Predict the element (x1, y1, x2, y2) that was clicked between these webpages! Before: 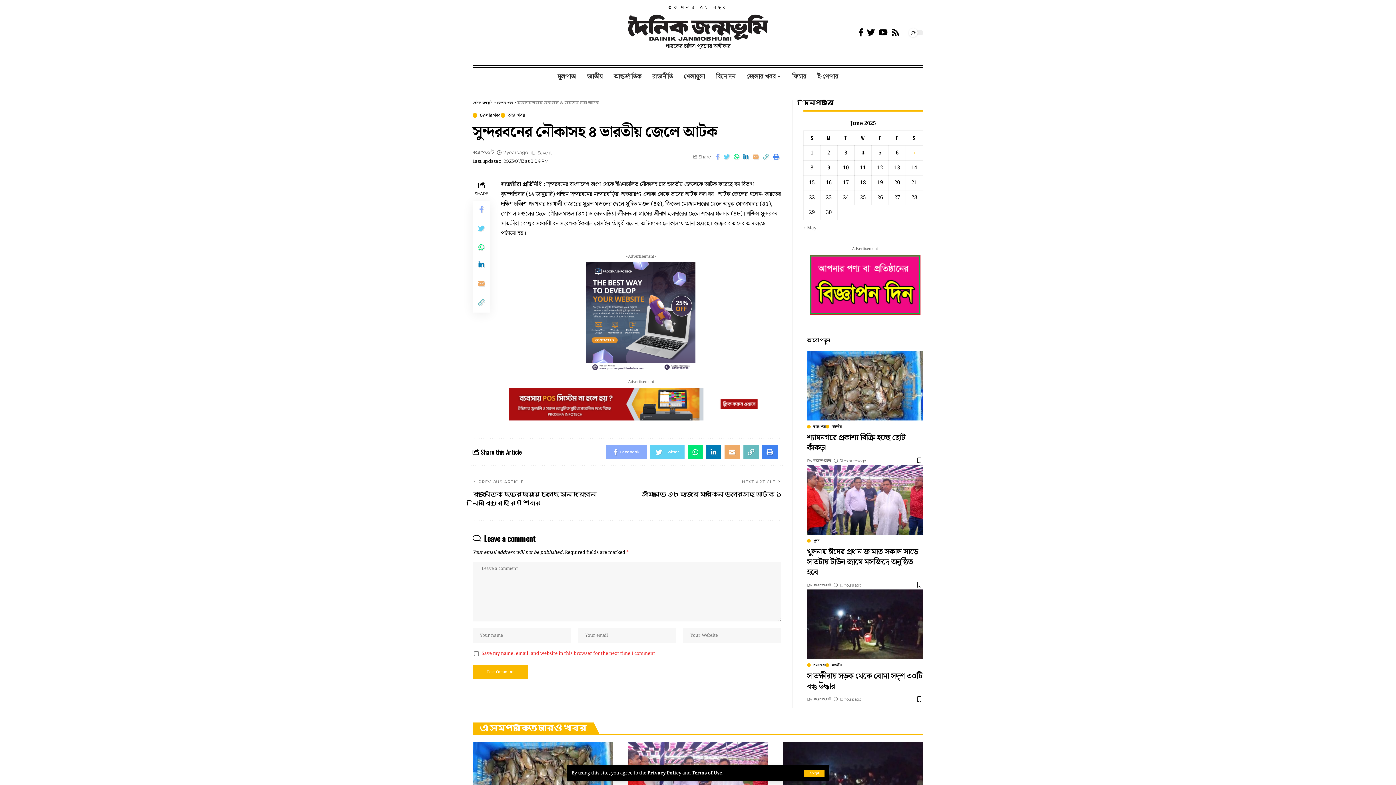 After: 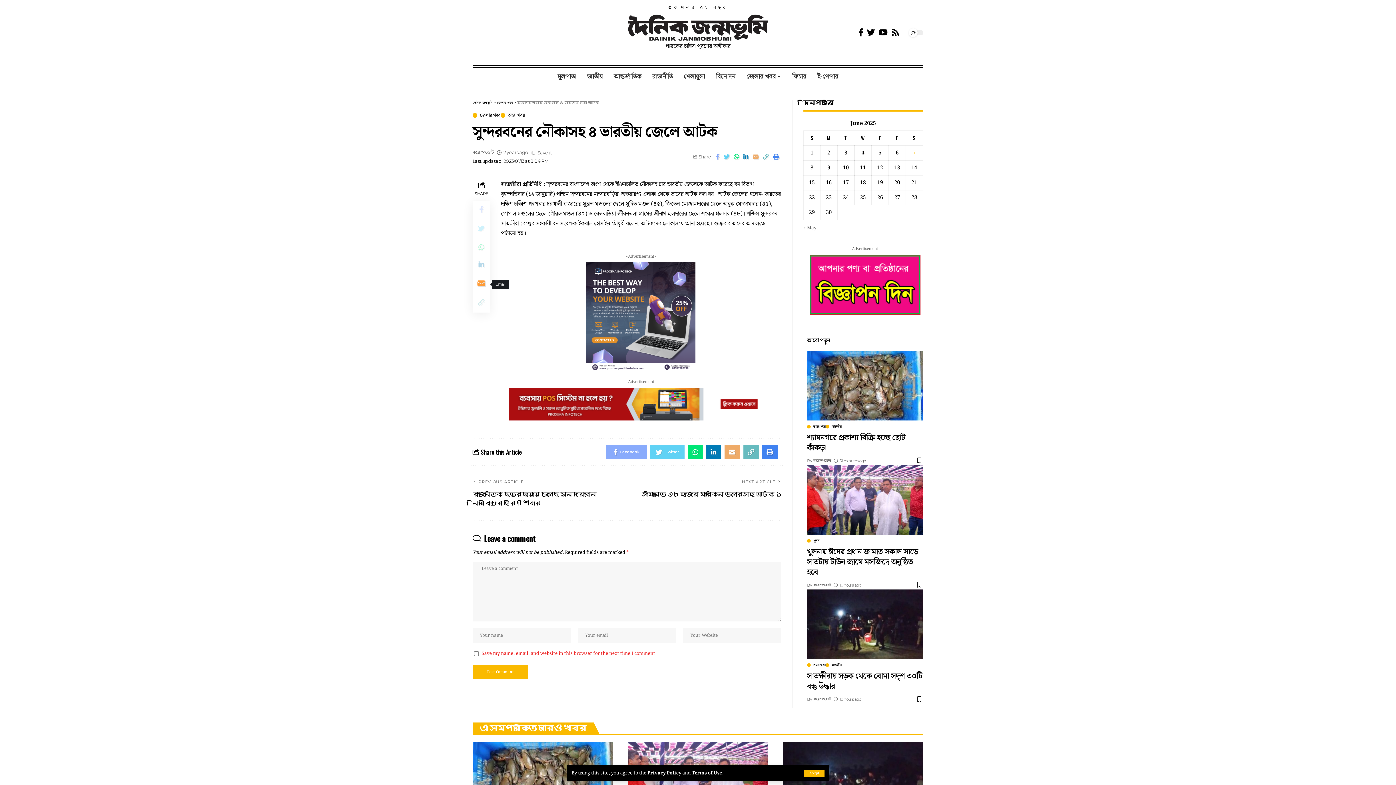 Action: bbox: (472, 274, 490, 293)